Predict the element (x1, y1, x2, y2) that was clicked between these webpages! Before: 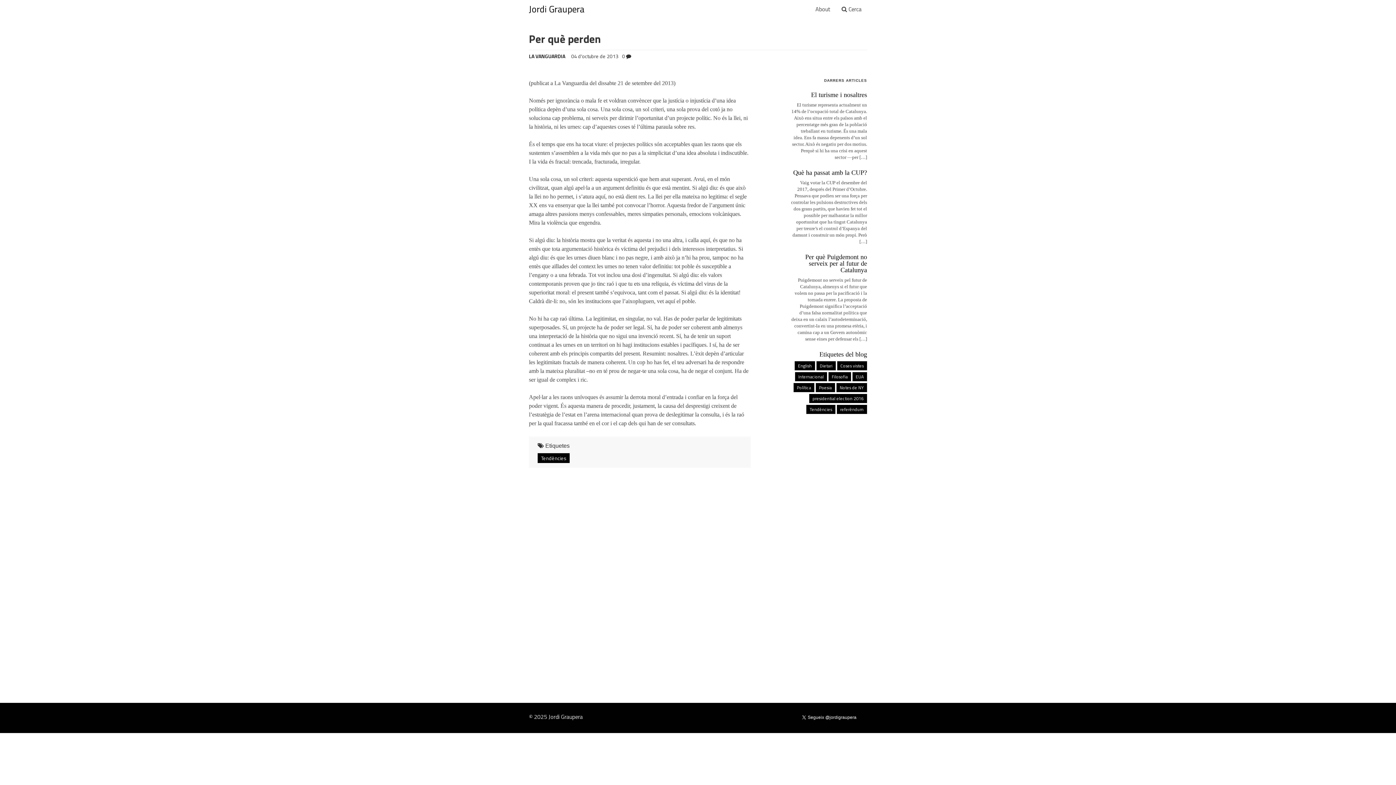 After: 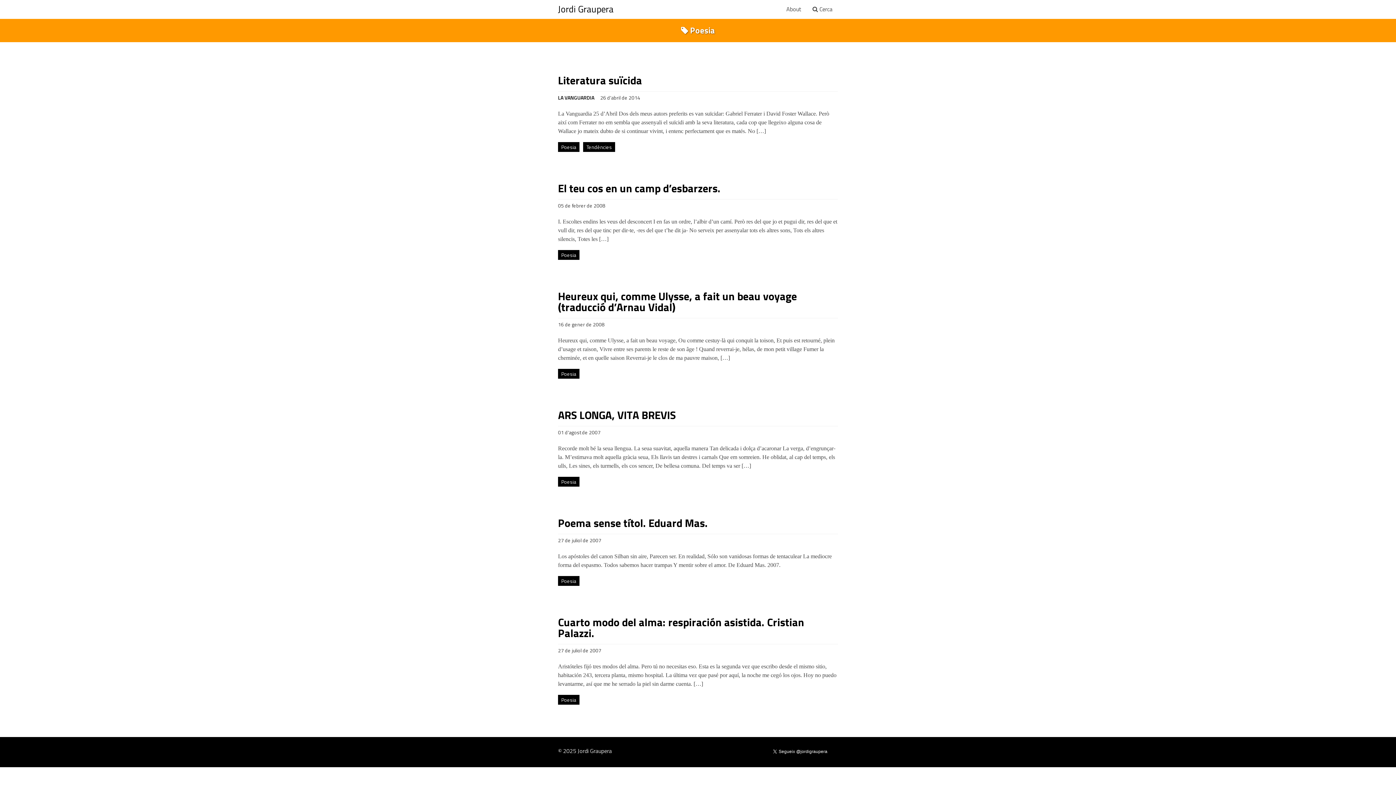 Action: bbox: (816, 383, 835, 392) label: Poesia